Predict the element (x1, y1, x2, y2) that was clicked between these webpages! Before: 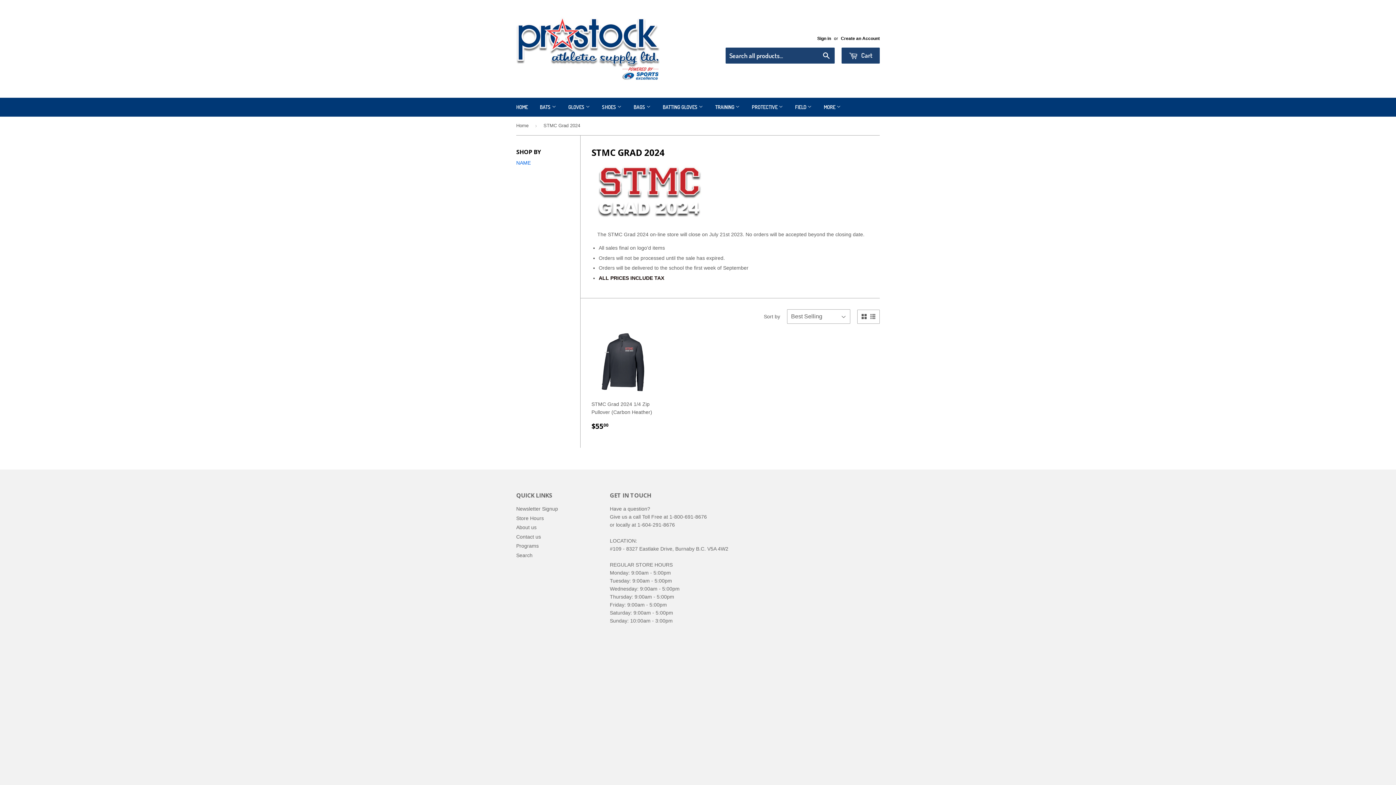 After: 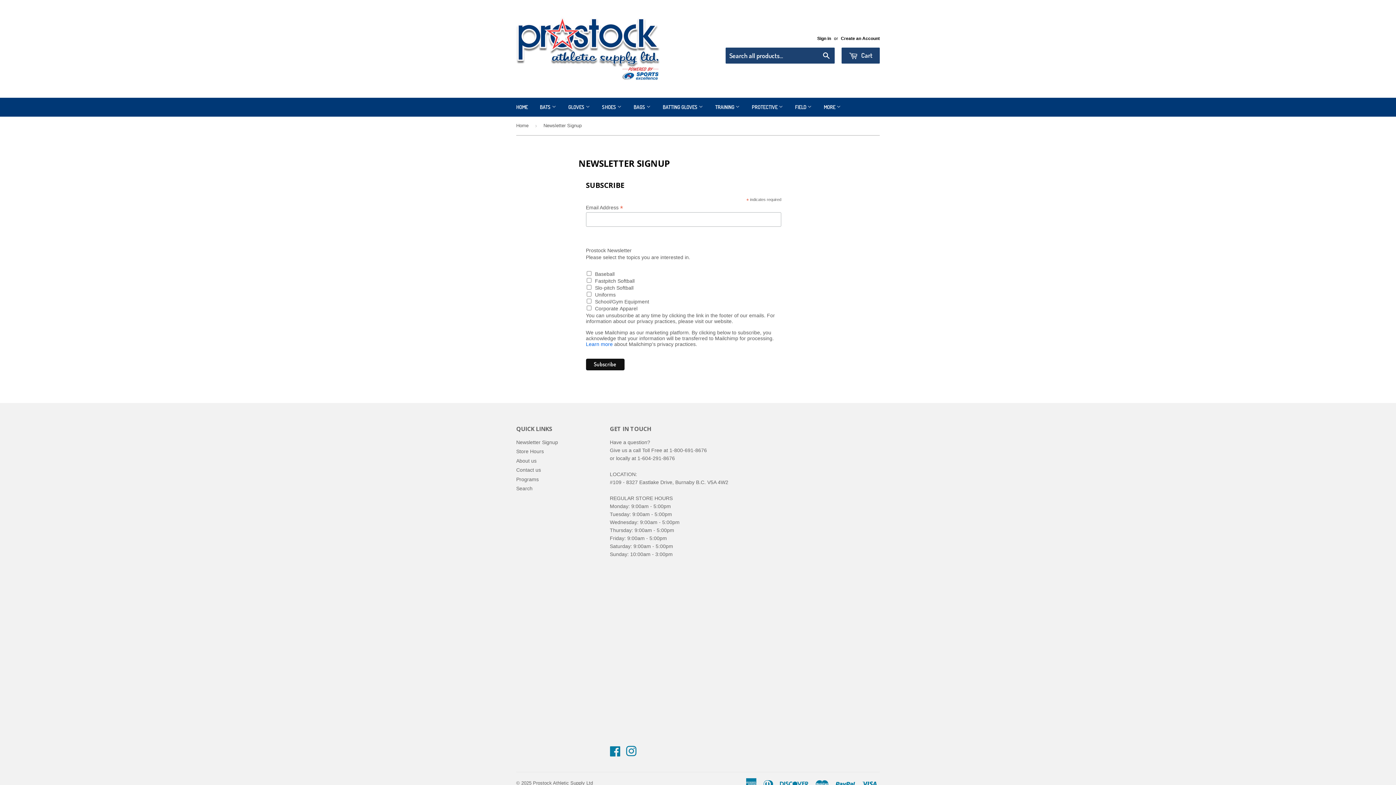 Action: label: Newsletter Signup bbox: (516, 506, 558, 512)